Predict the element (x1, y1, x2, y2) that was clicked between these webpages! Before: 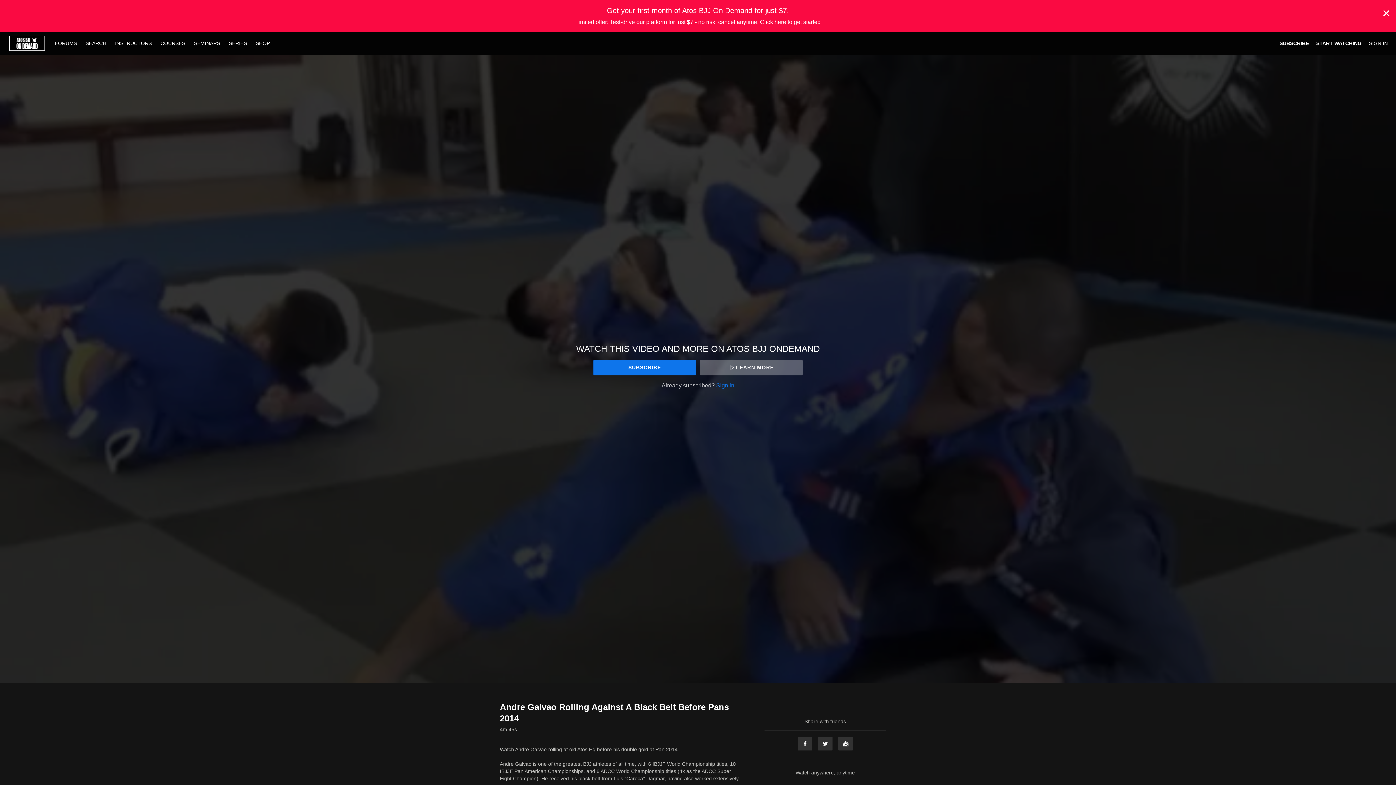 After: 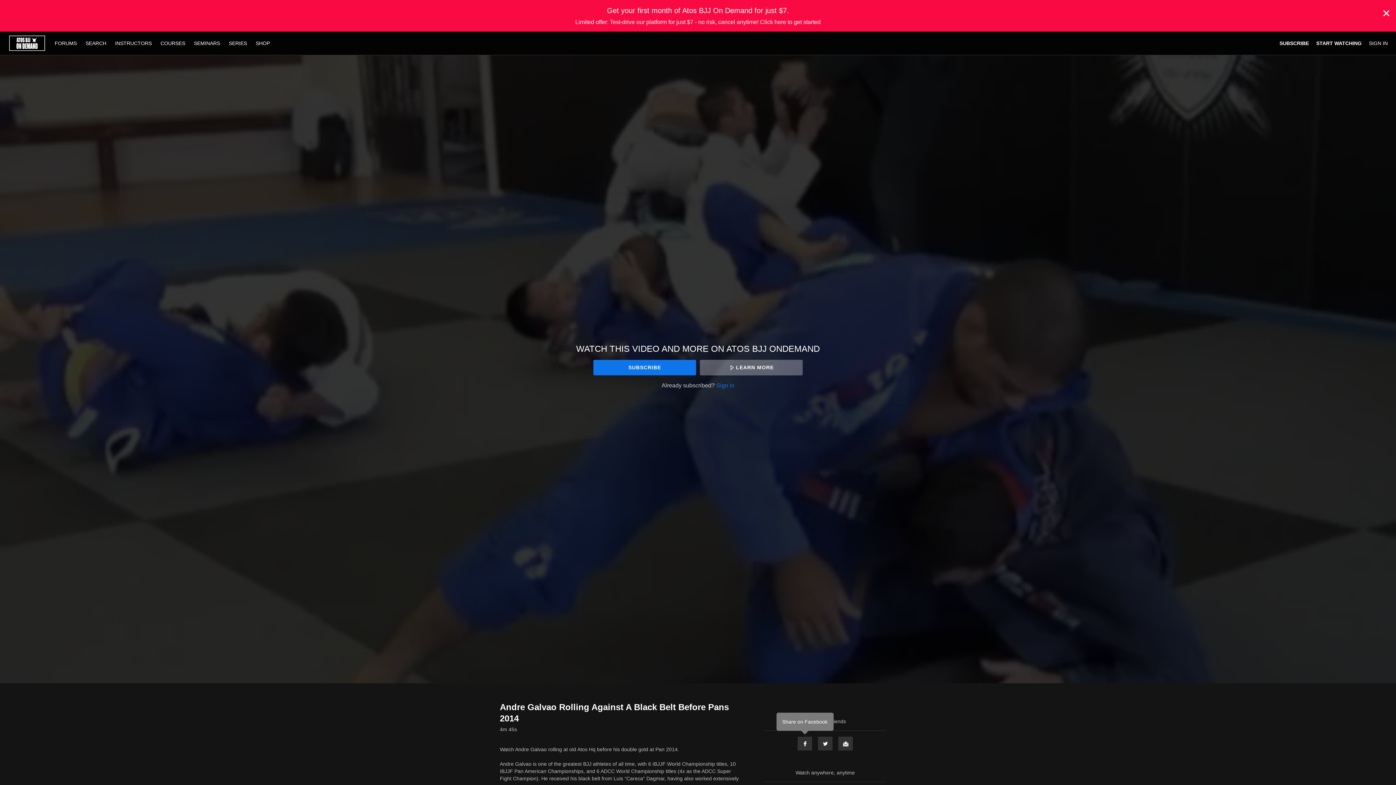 Action: label: Facebook bbox: (797, 736, 812, 751)